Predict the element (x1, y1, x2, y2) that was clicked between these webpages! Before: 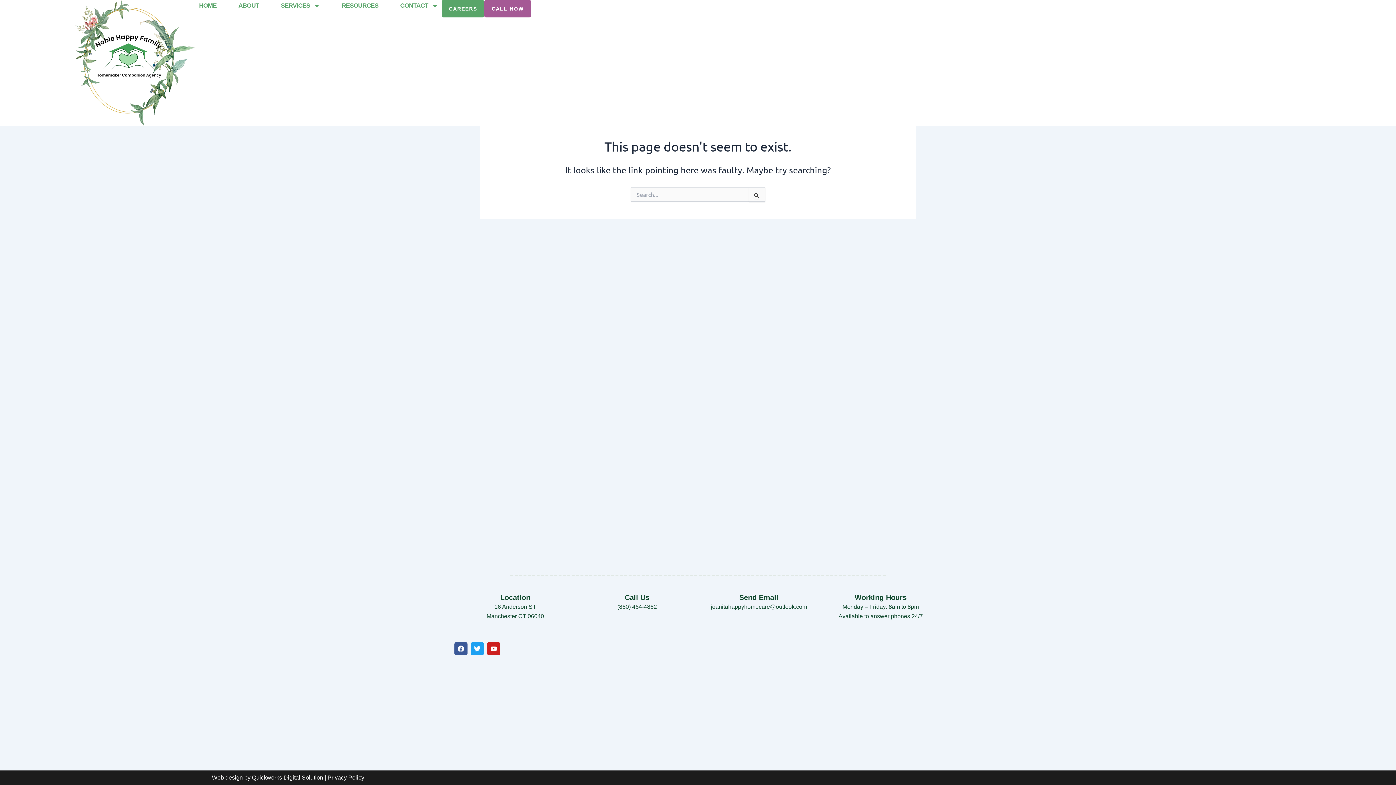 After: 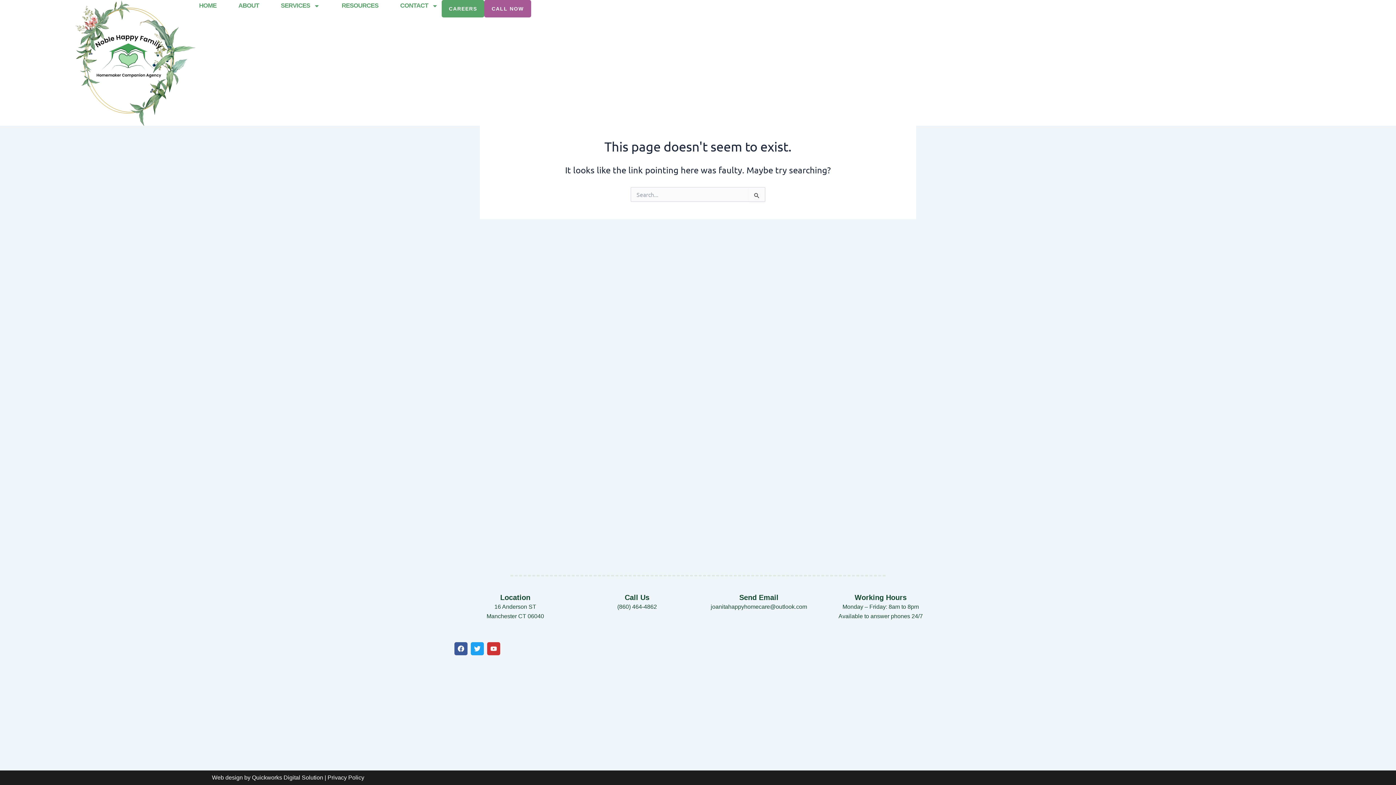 Action: label: Youtube bbox: (487, 642, 500, 655)